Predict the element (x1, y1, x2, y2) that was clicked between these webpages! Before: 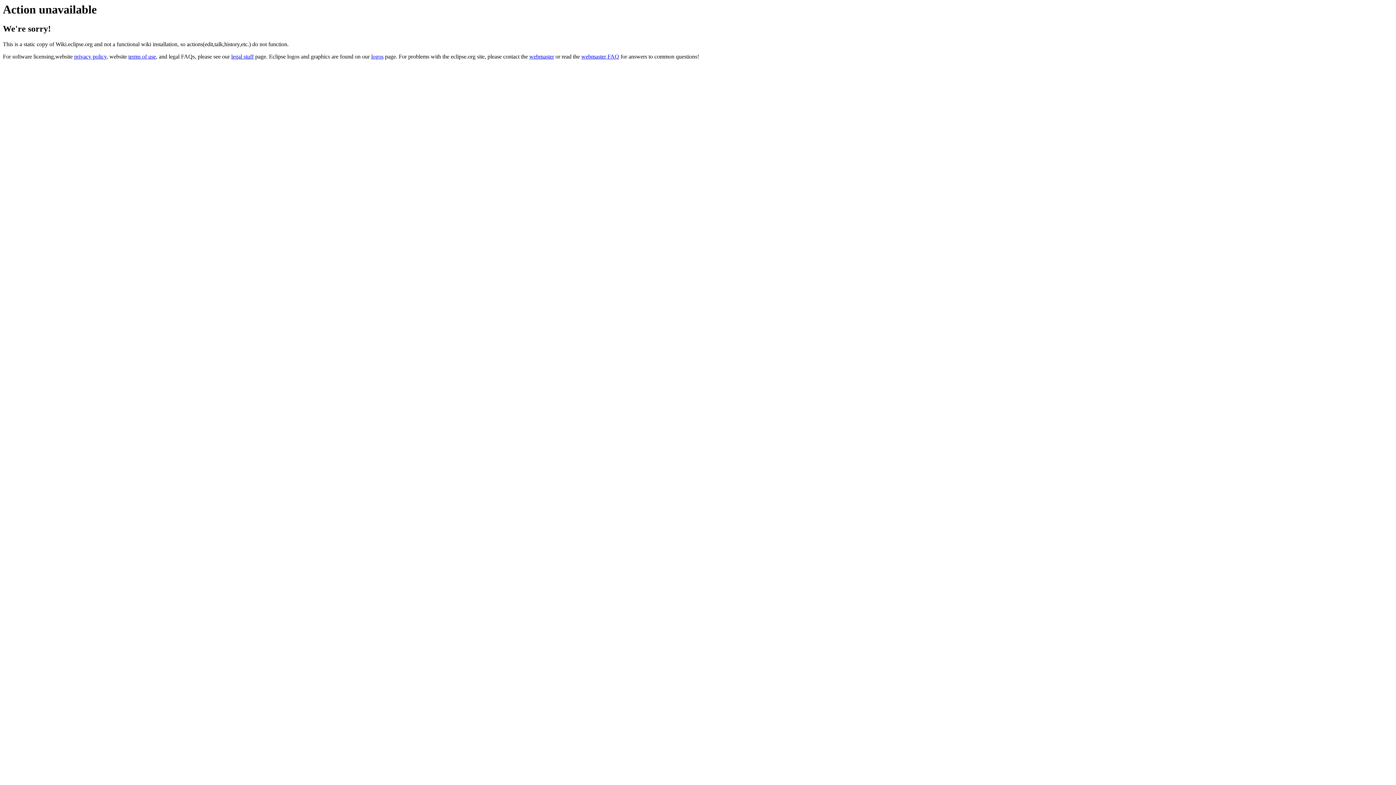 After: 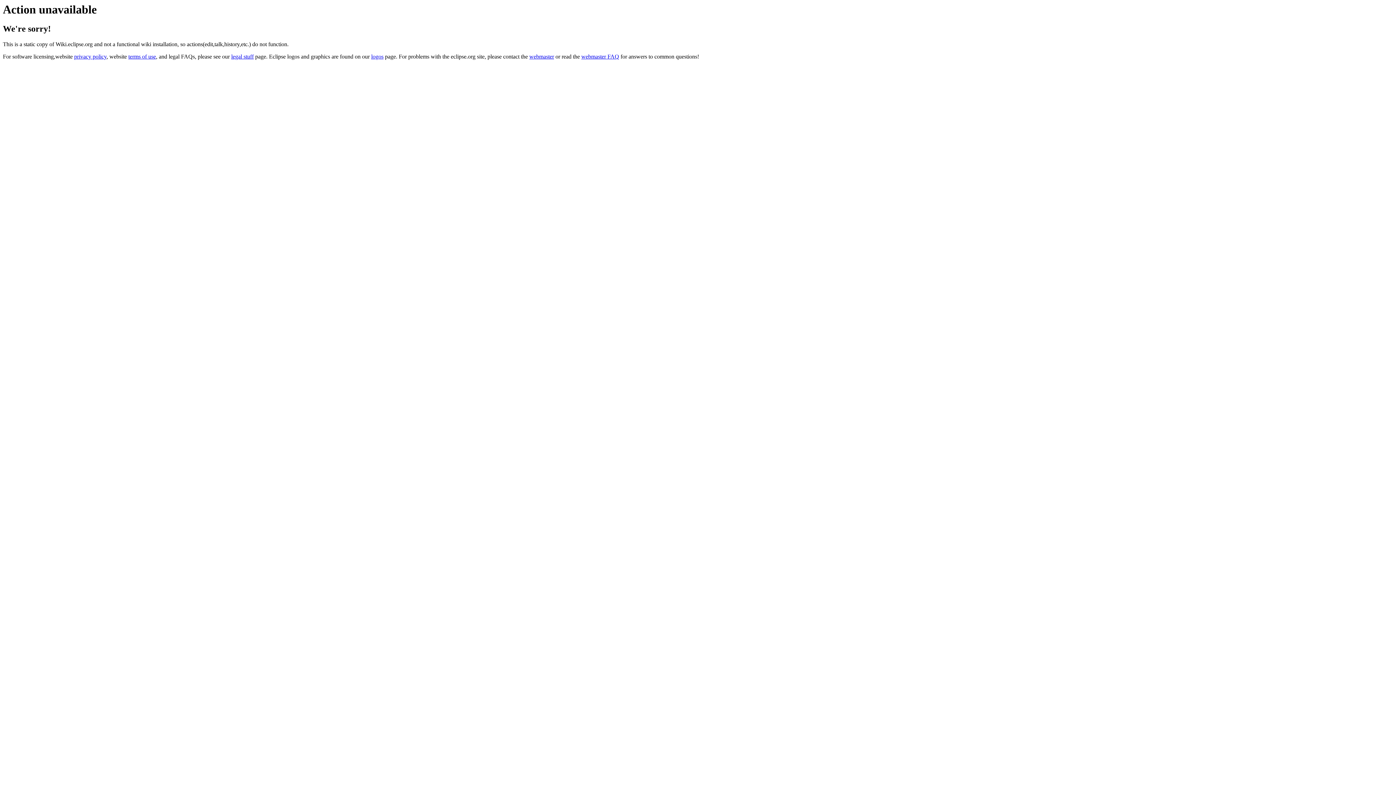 Action: label: webmaster bbox: (529, 53, 554, 59)